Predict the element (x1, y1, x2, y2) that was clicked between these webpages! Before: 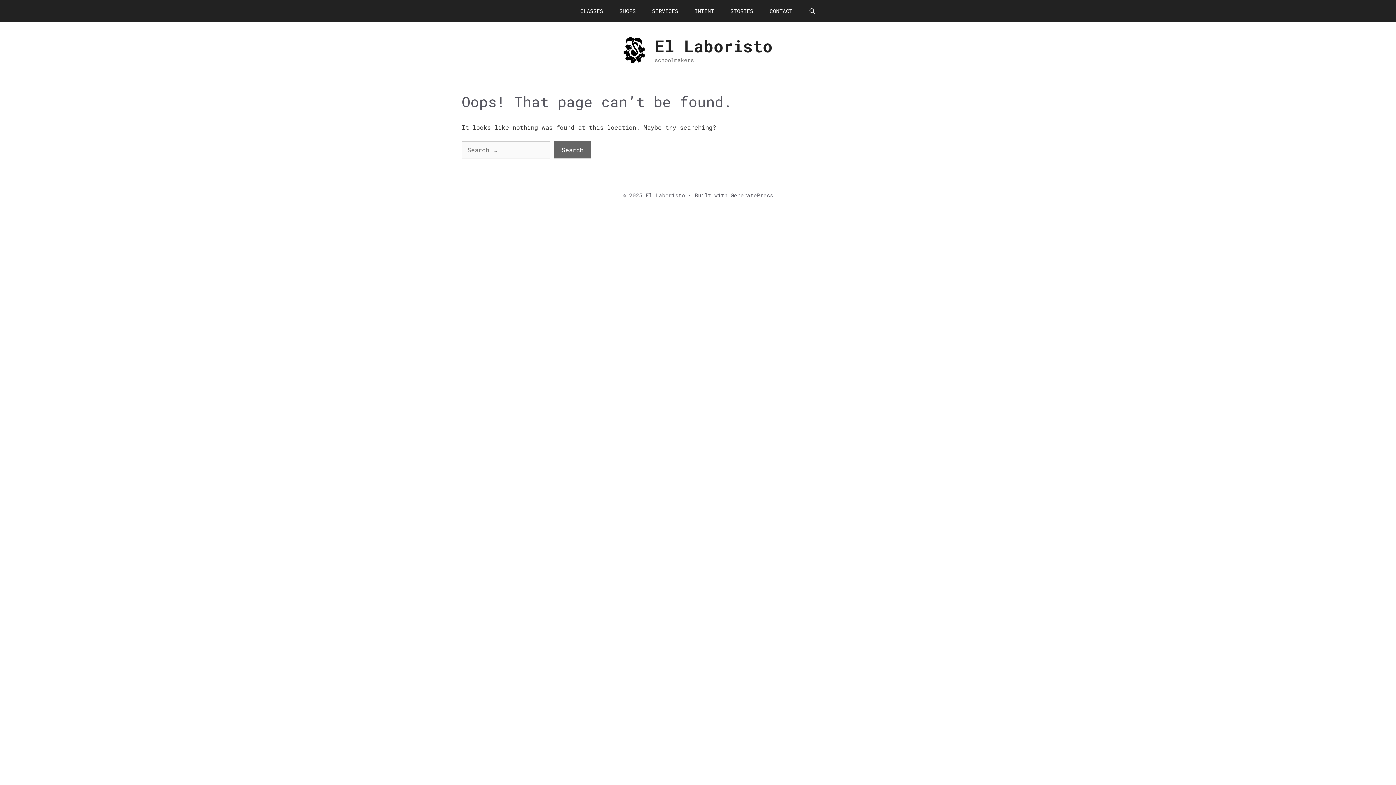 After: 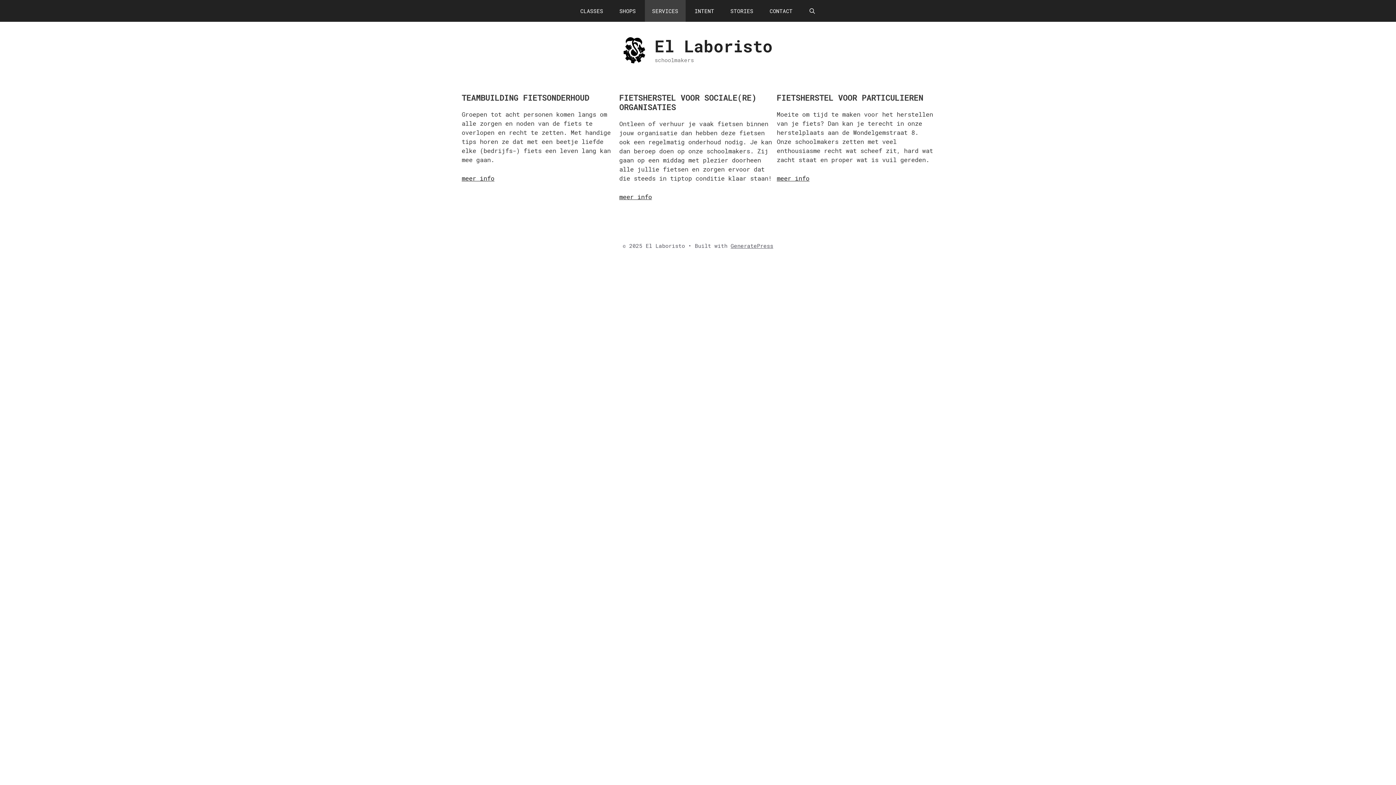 Action: bbox: (644, 0, 685, 21) label: SERVICES